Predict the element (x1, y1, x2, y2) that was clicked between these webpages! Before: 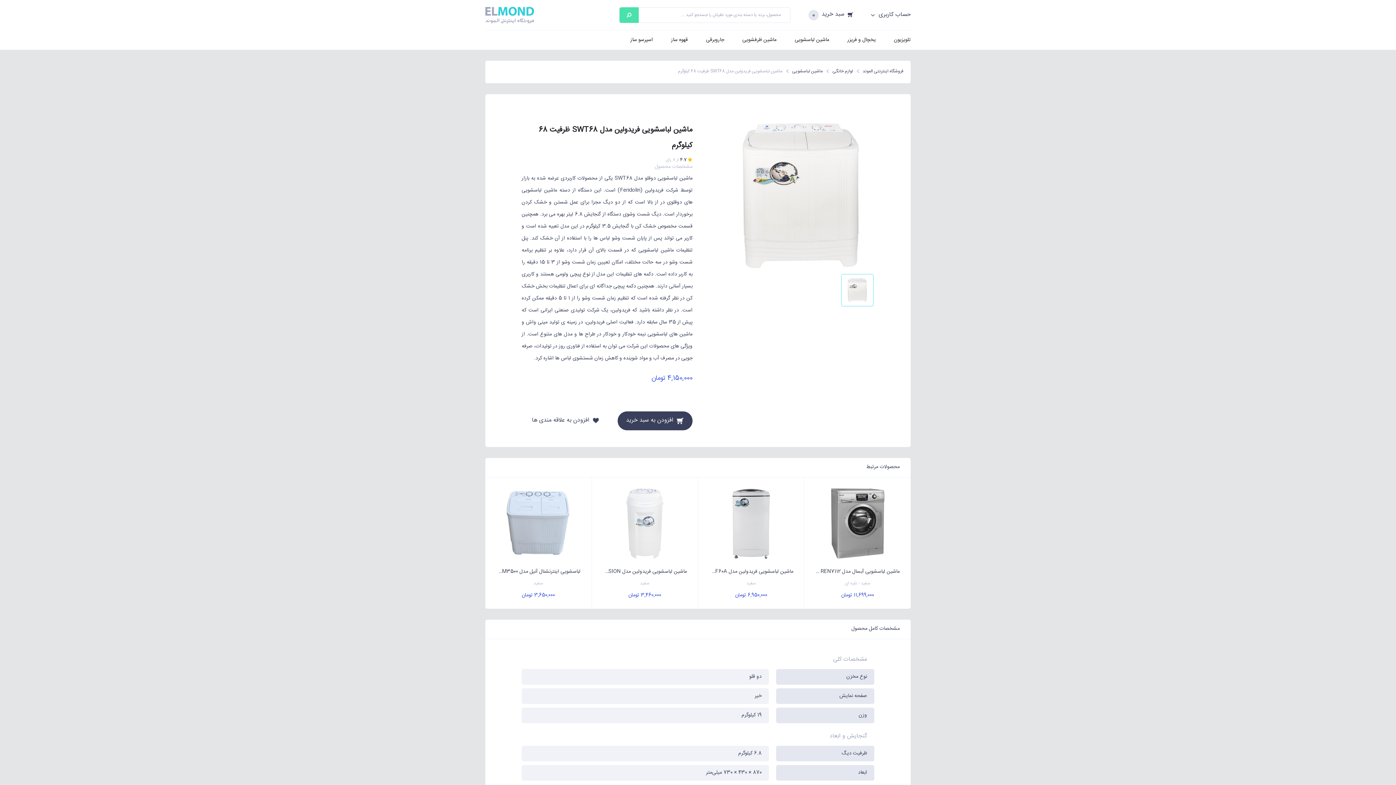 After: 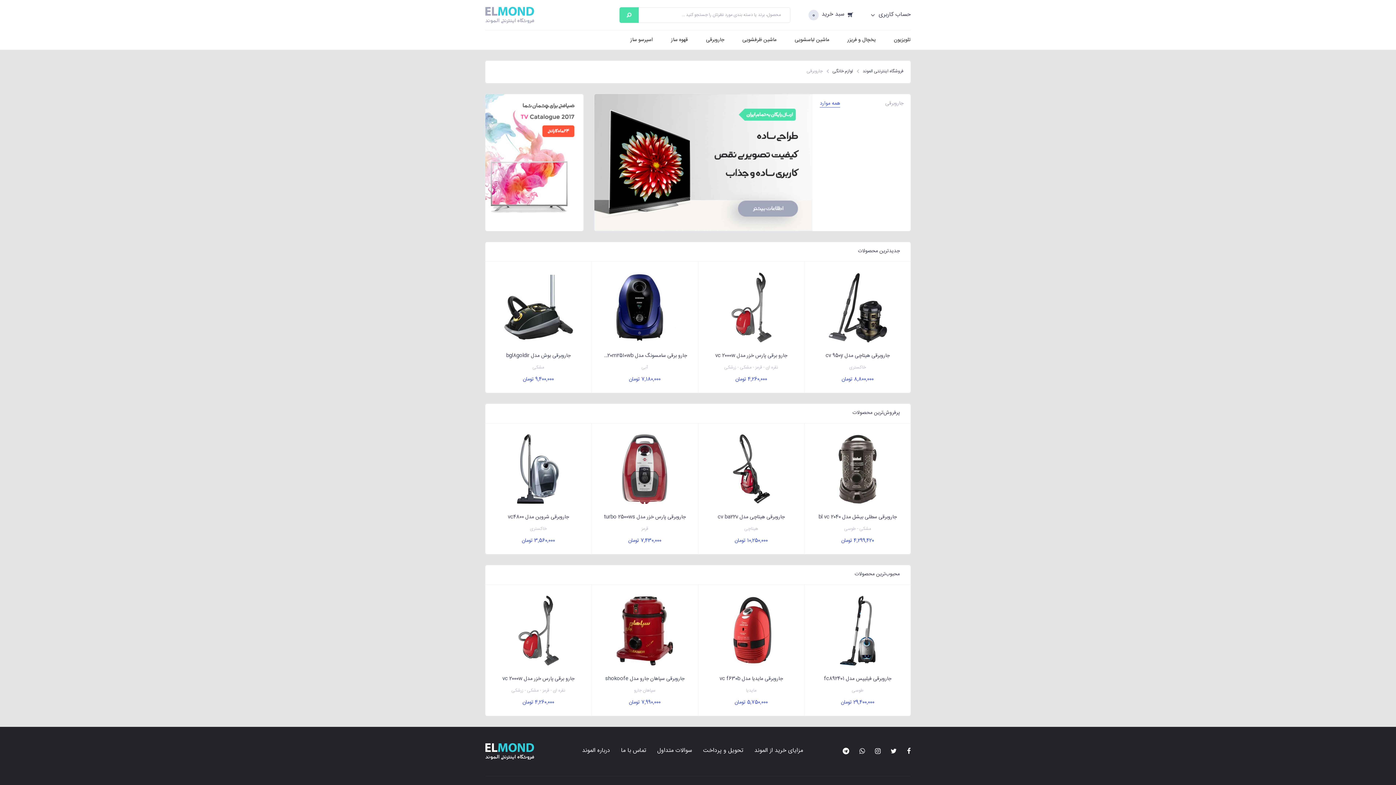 Action: bbox: (706, 35, 724, 44) label: جاروبرقی